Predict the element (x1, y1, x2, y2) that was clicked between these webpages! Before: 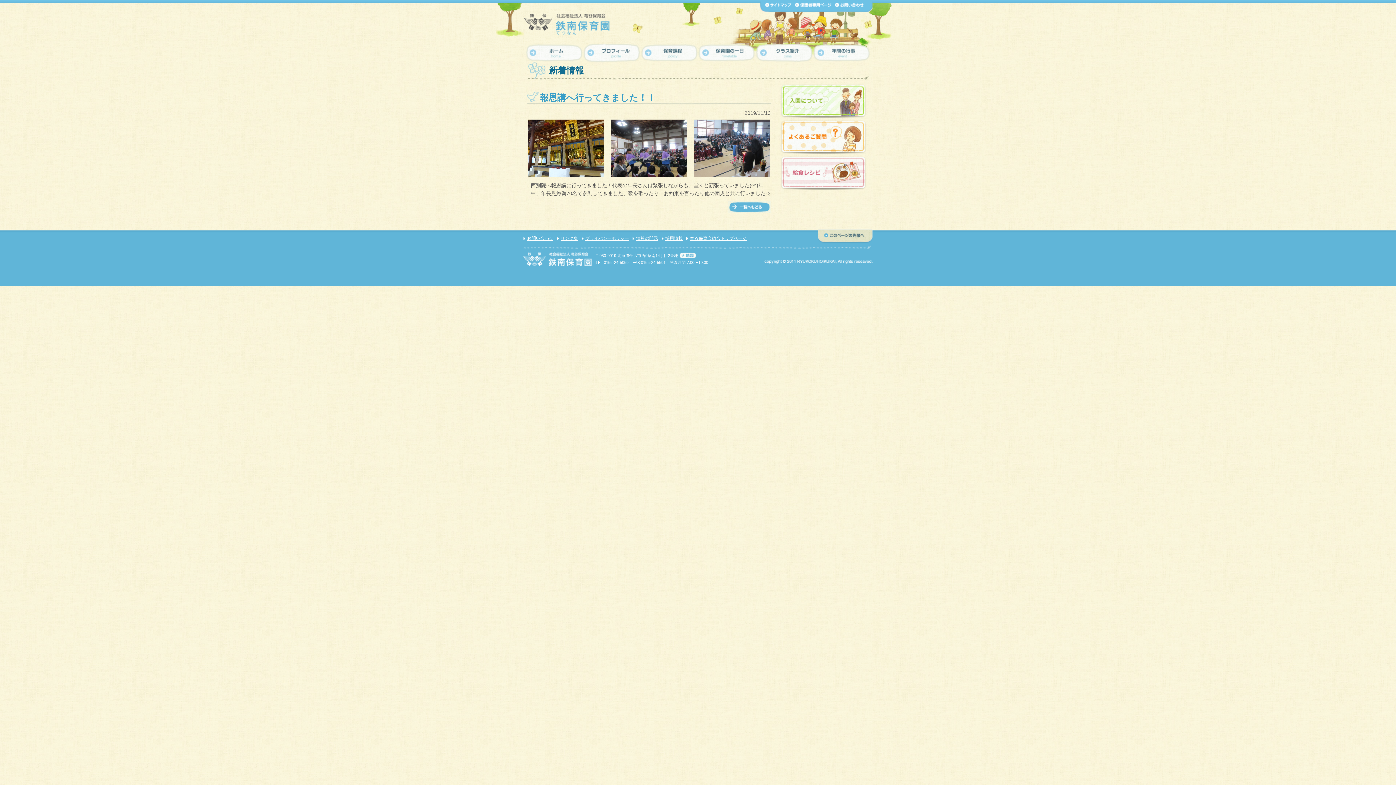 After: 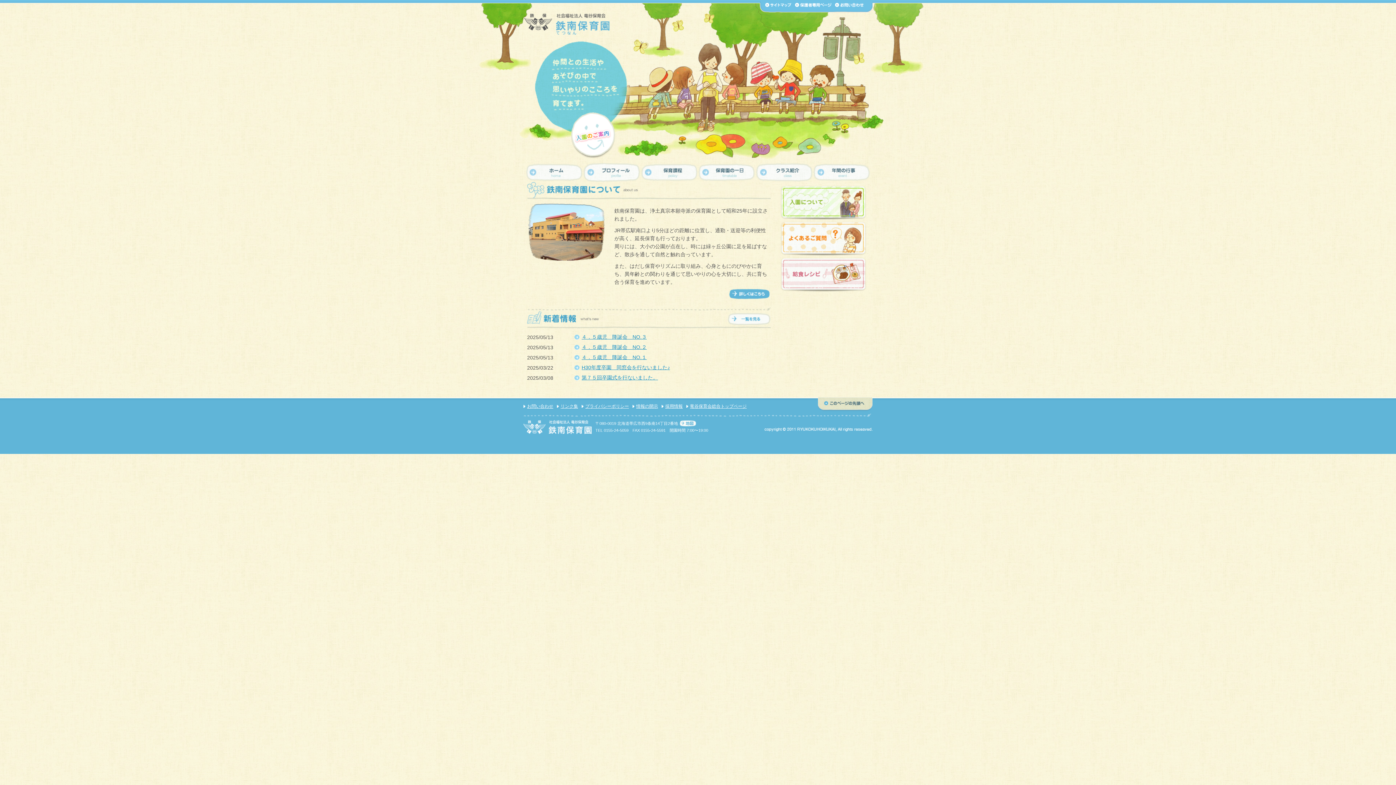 Action: bbox: (523, 56, 583, 61)